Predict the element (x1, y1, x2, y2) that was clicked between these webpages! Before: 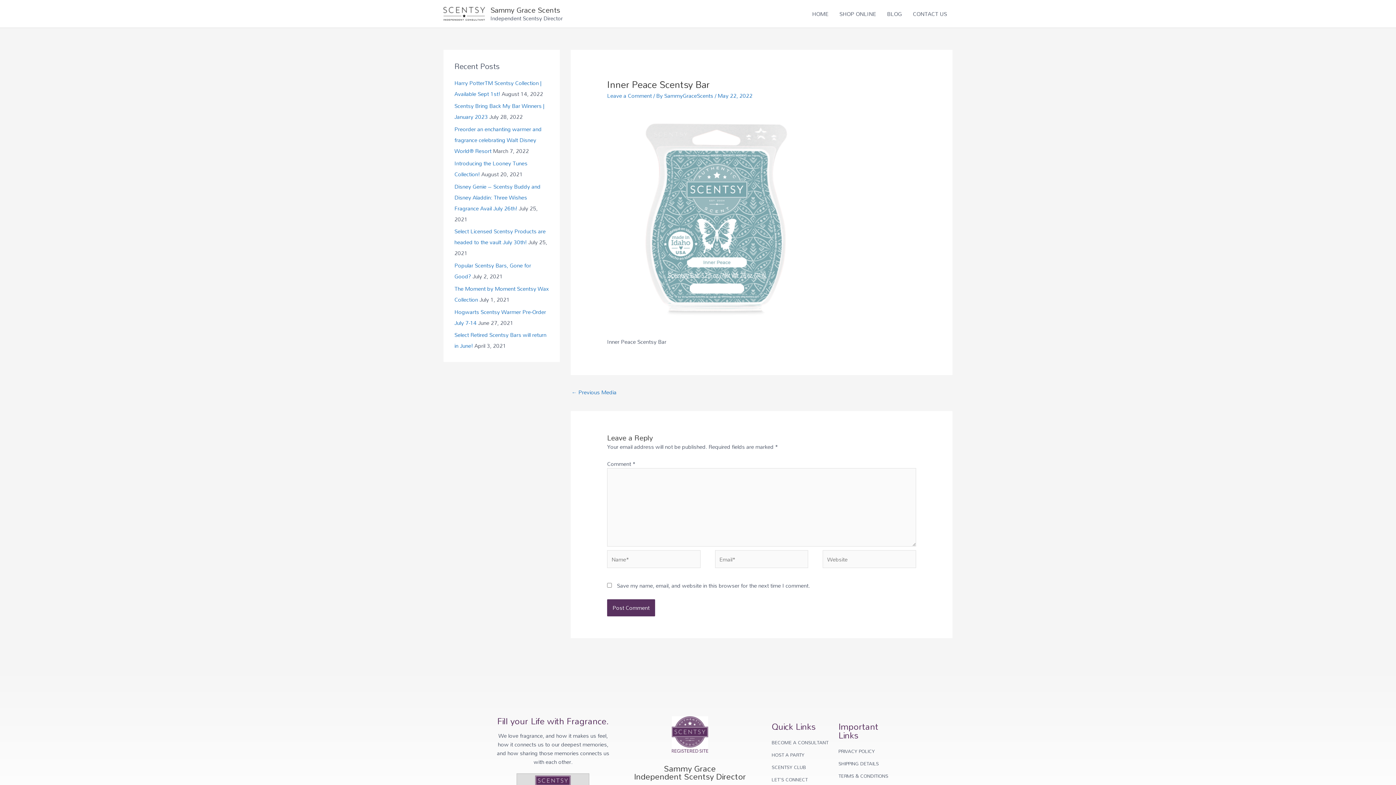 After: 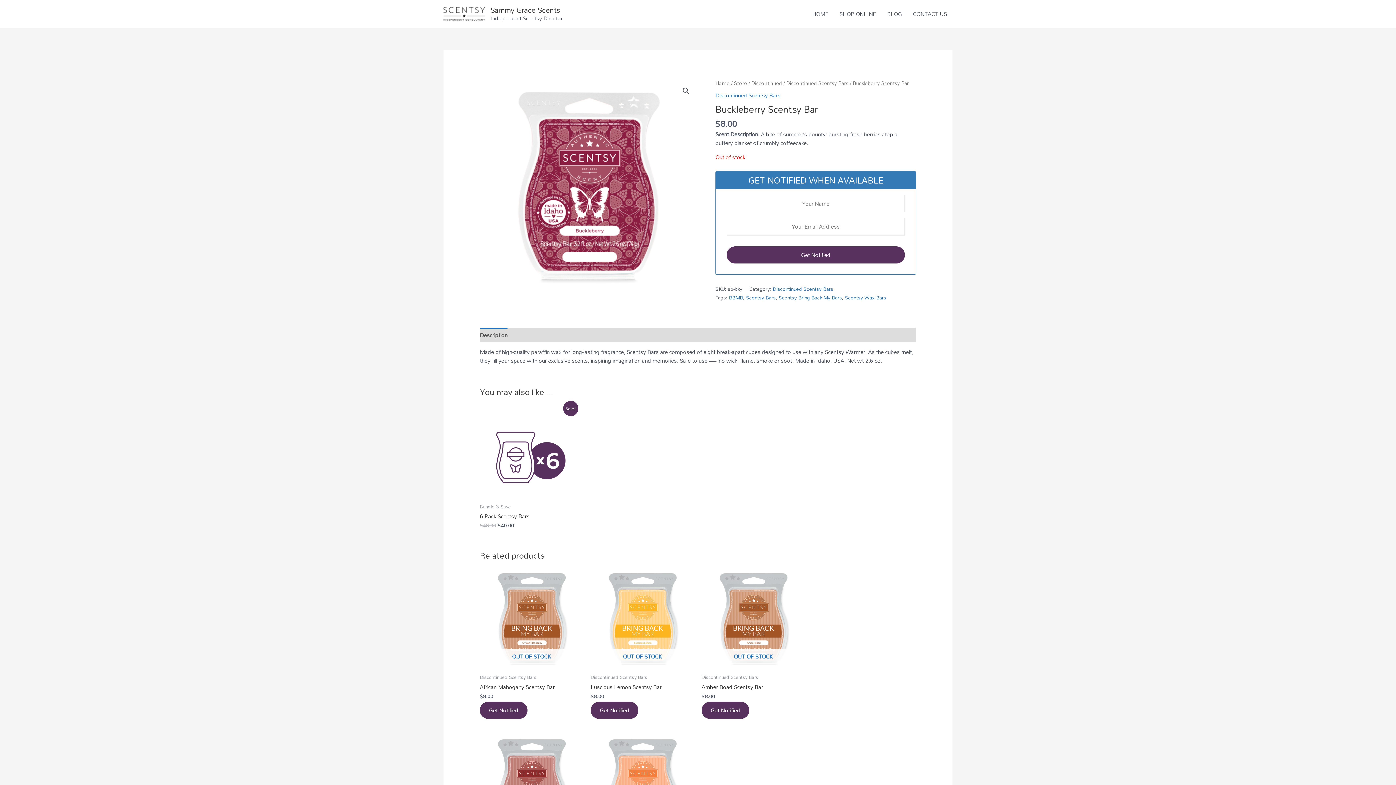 Action: label: ← Previous Media bbox: (571, 387, 616, 399)